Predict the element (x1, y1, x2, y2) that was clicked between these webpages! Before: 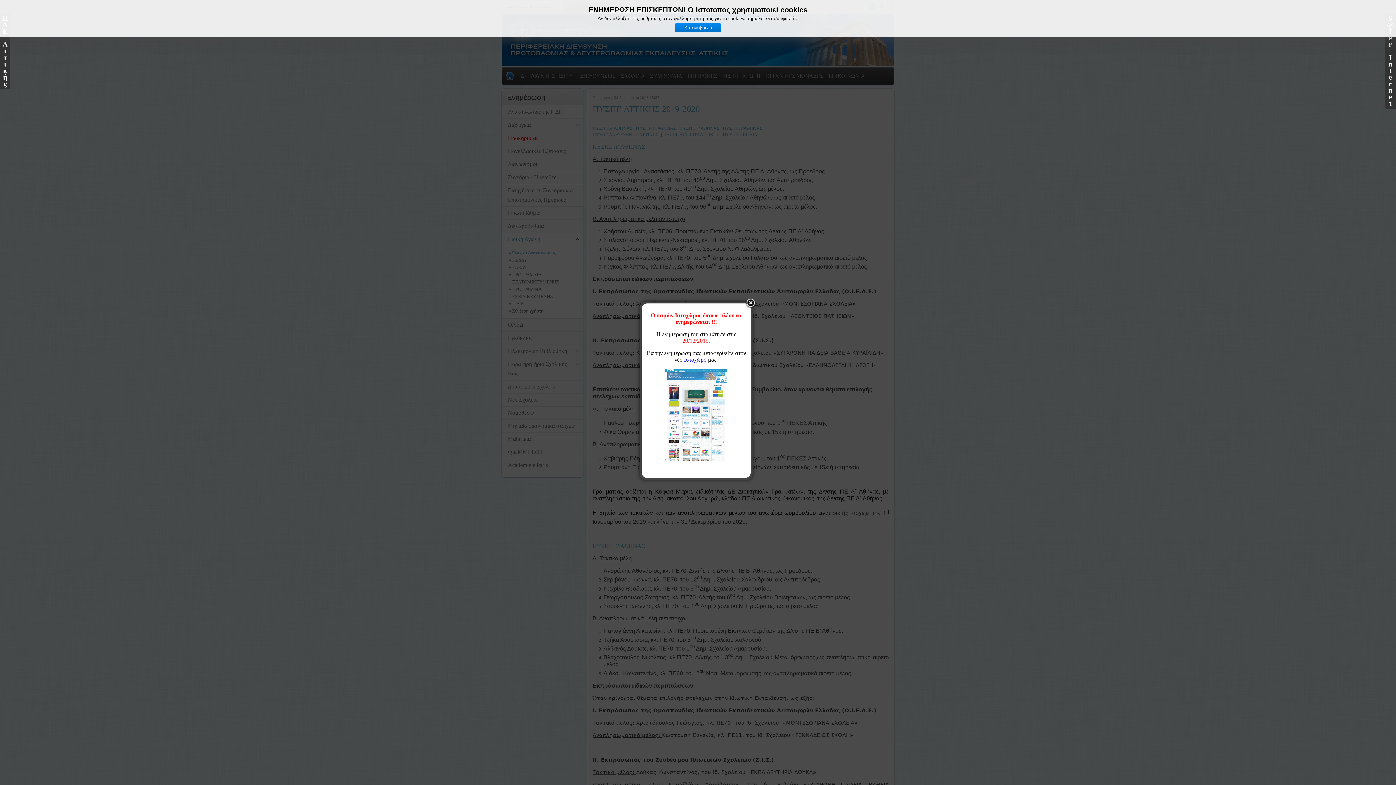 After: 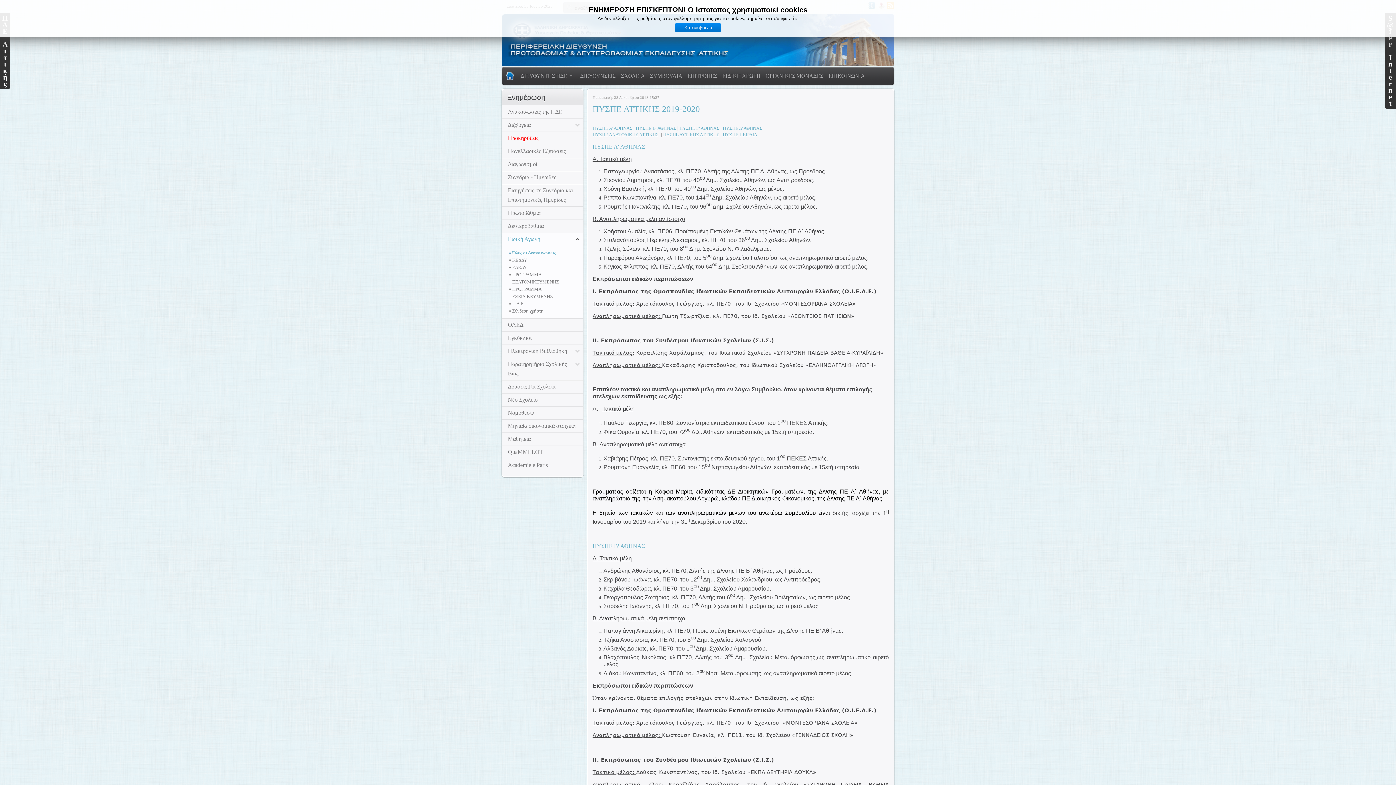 Action: bbox: (745, 298, 756, 309)